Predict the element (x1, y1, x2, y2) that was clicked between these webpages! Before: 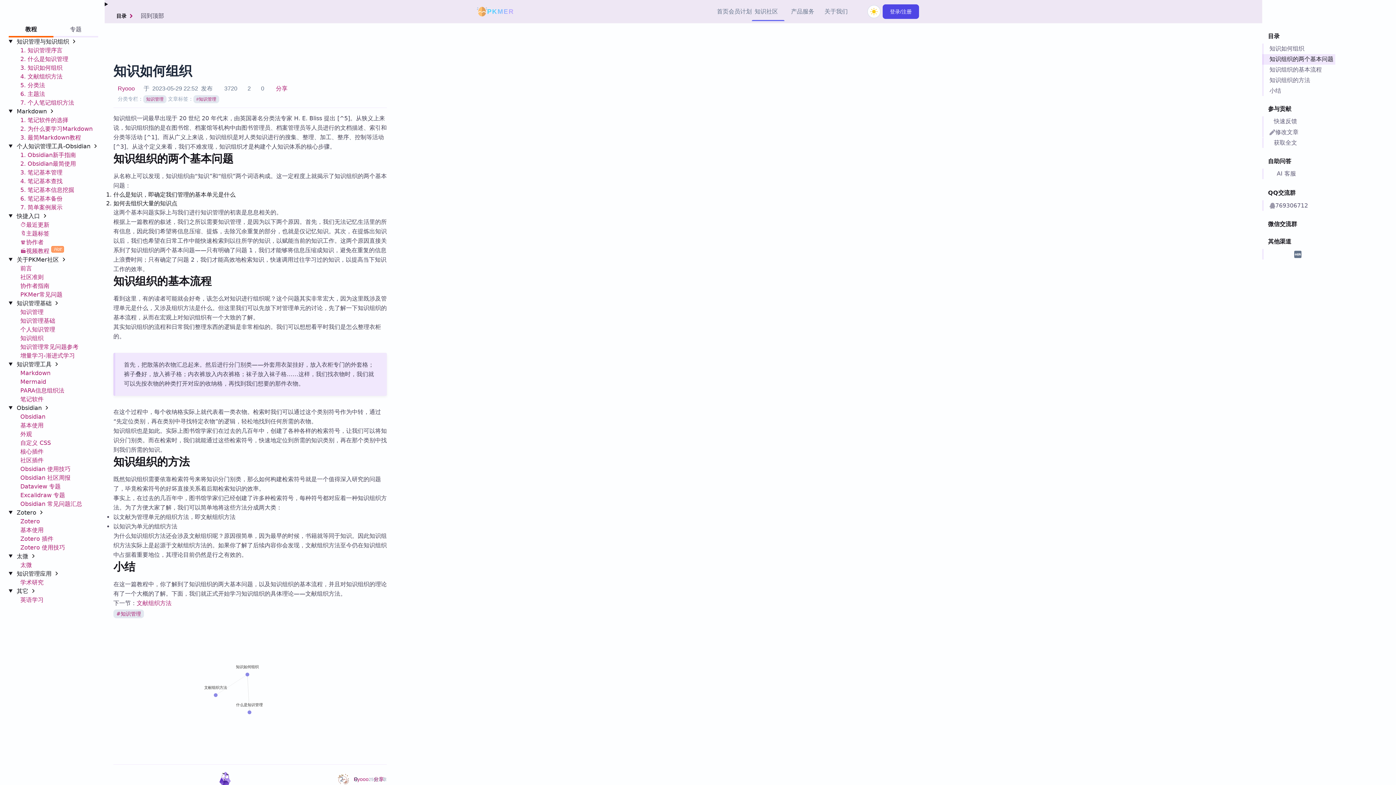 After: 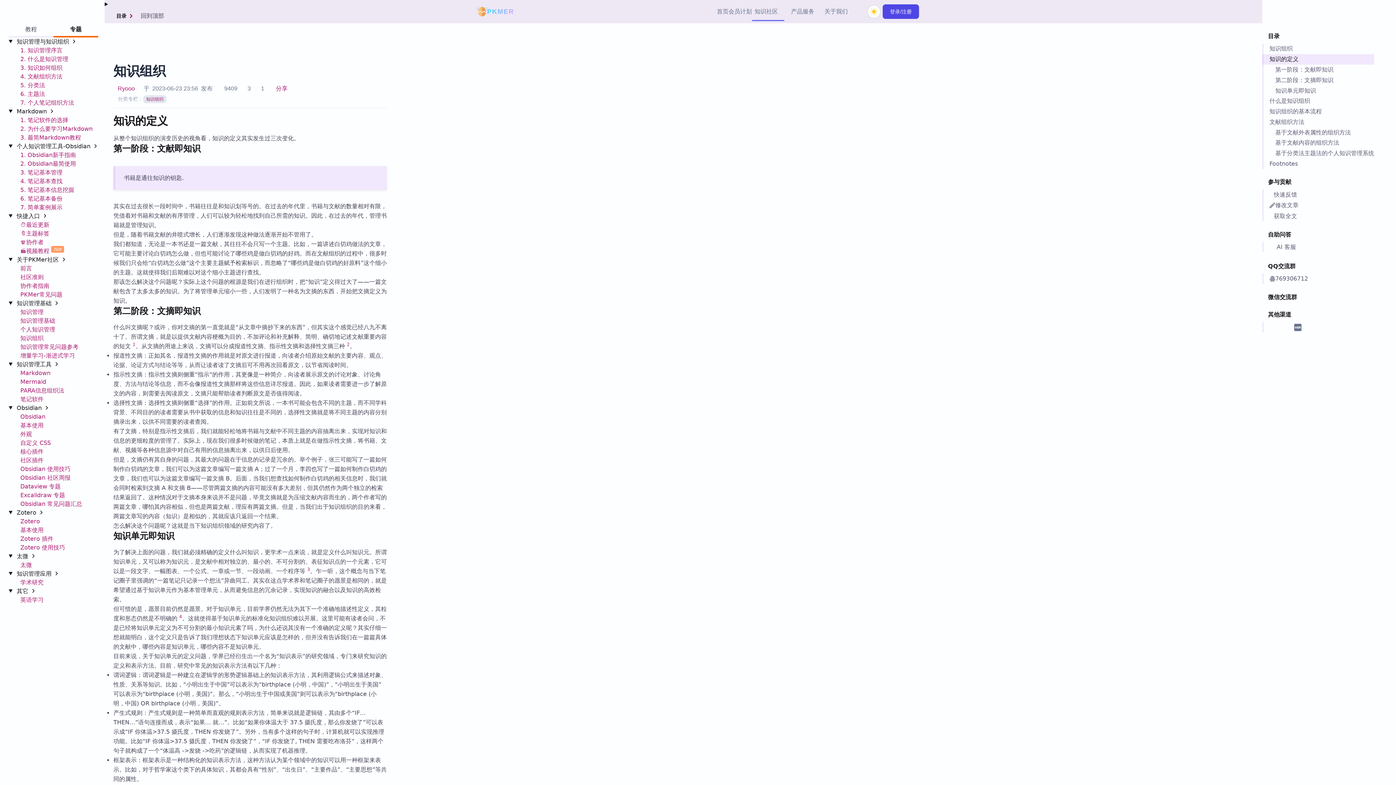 Action: label: 知识组织 bbox: (20, 334, 43, 341)